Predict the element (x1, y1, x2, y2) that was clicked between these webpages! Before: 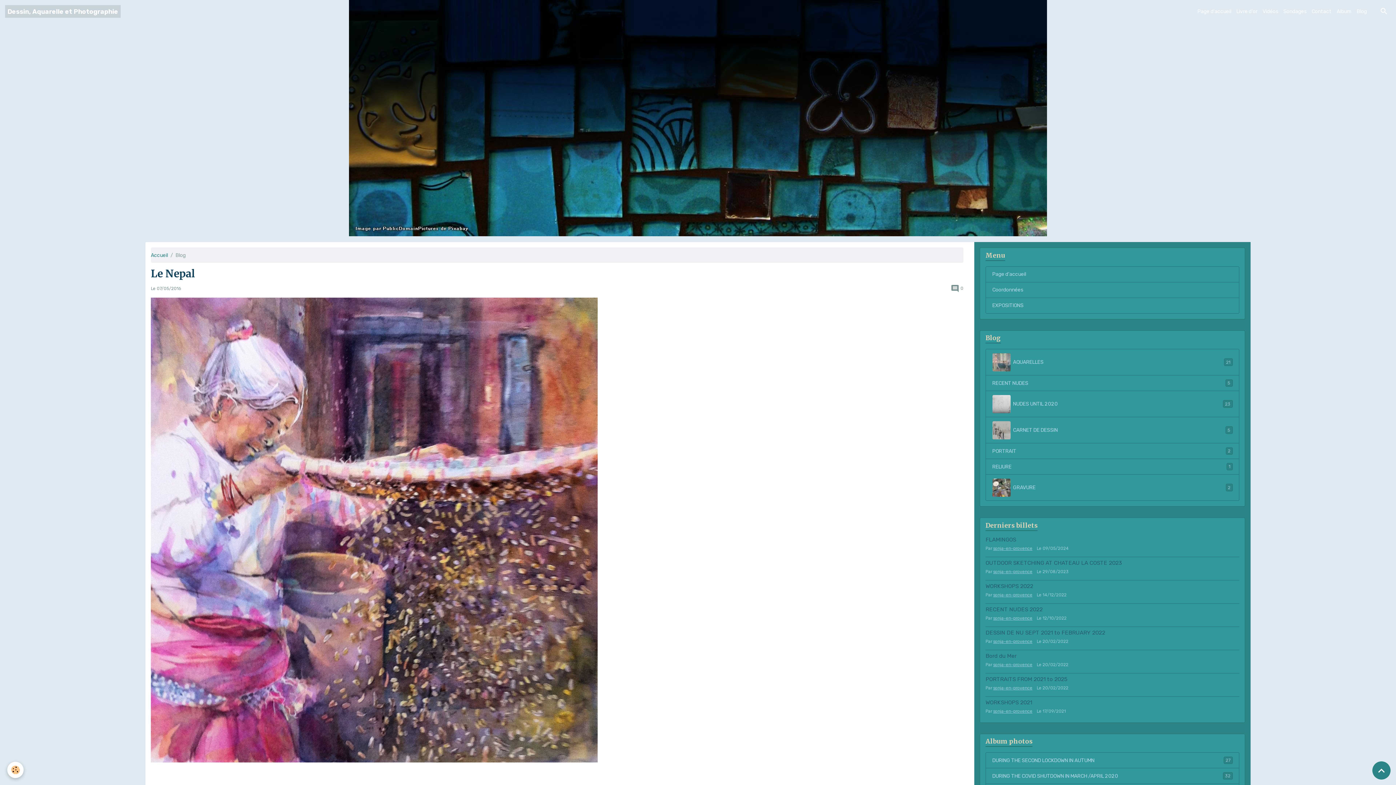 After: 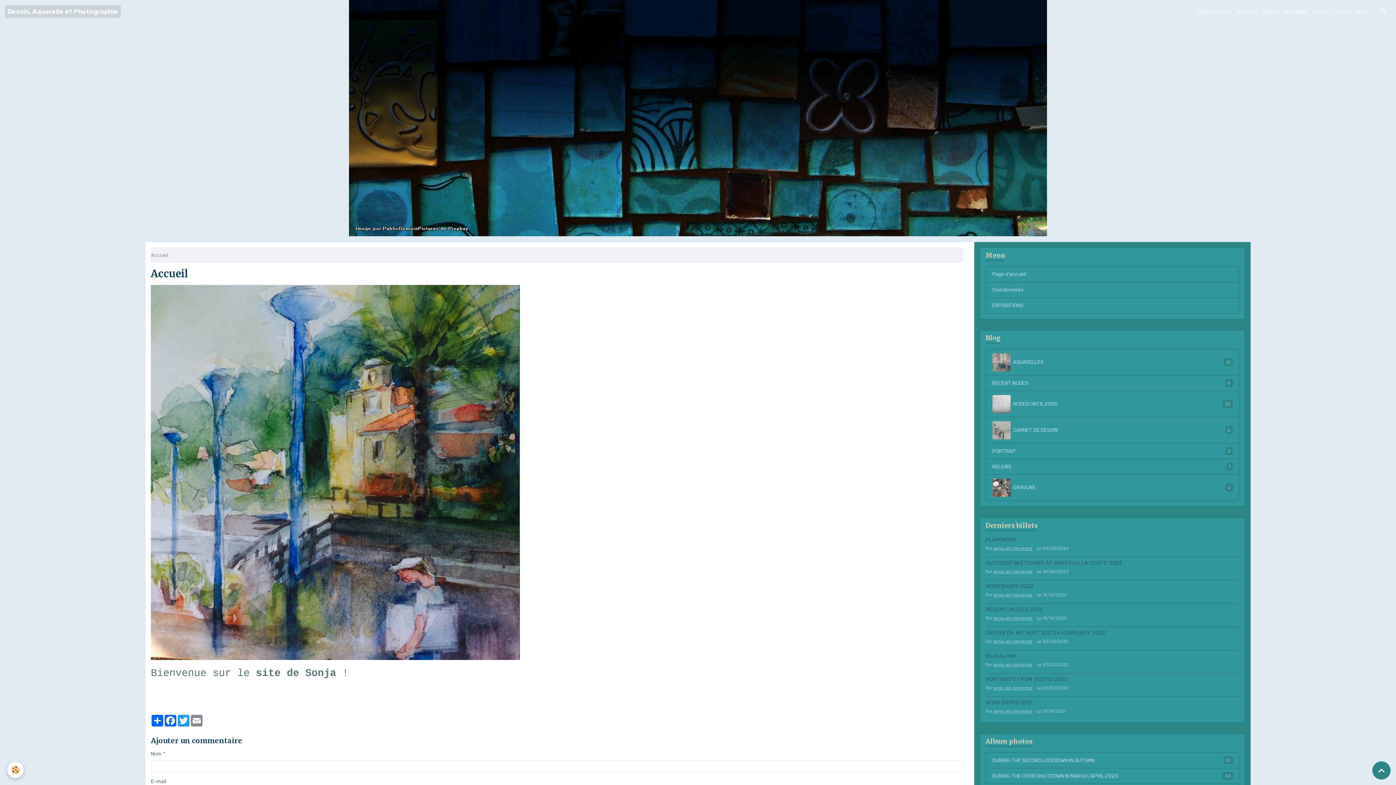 Action: label: Page d'accueil bbox: (985, 266, 1239, 282)